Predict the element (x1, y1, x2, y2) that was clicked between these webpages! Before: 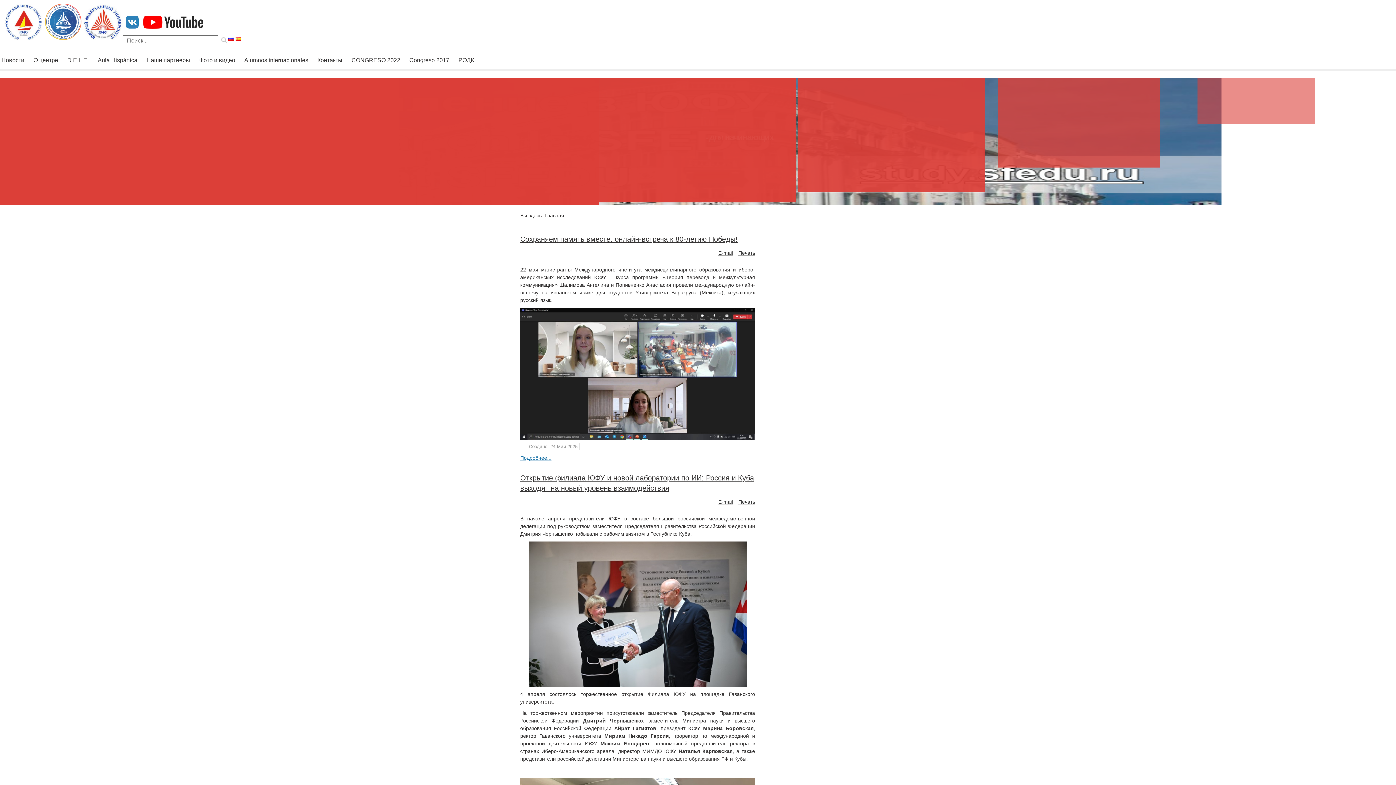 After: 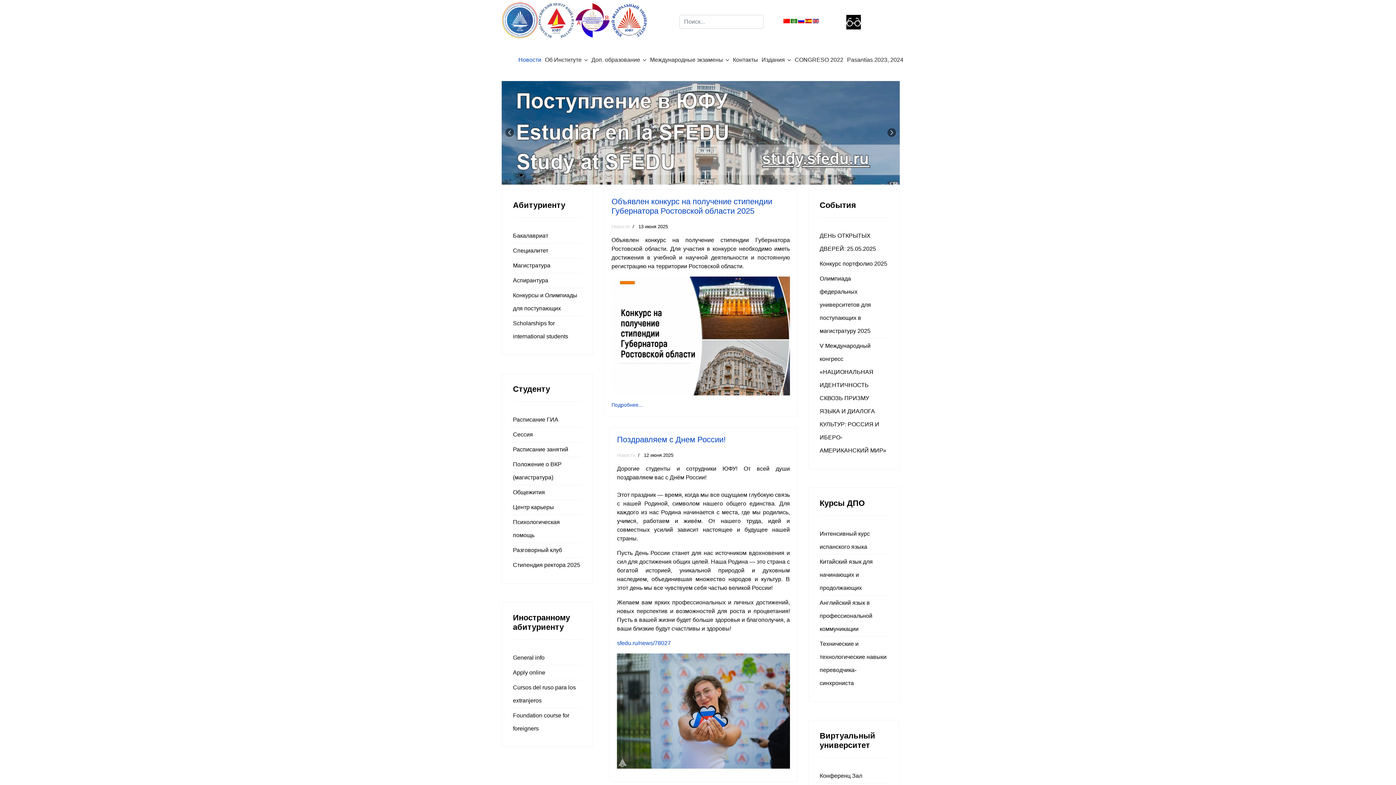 Action: bbox: (45, 18, 81, 24)